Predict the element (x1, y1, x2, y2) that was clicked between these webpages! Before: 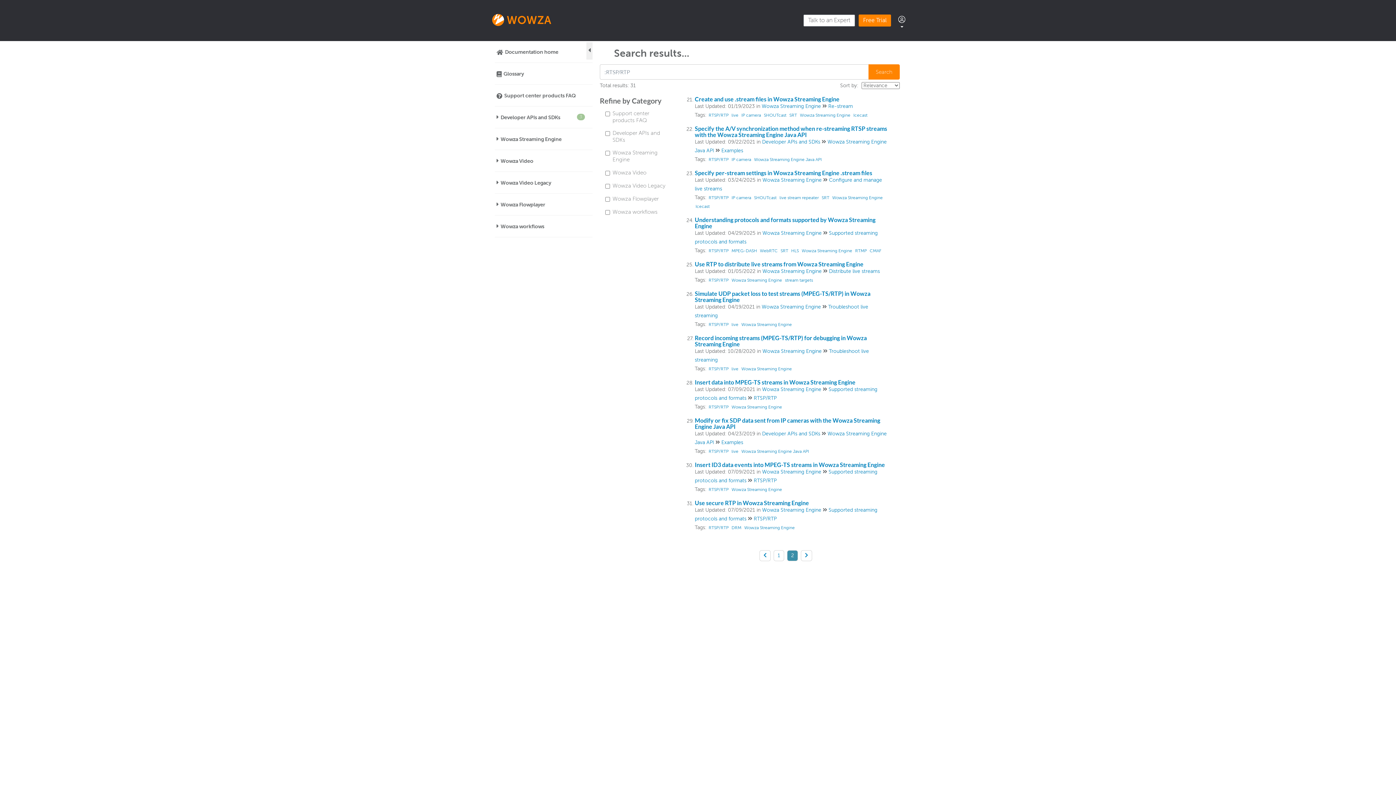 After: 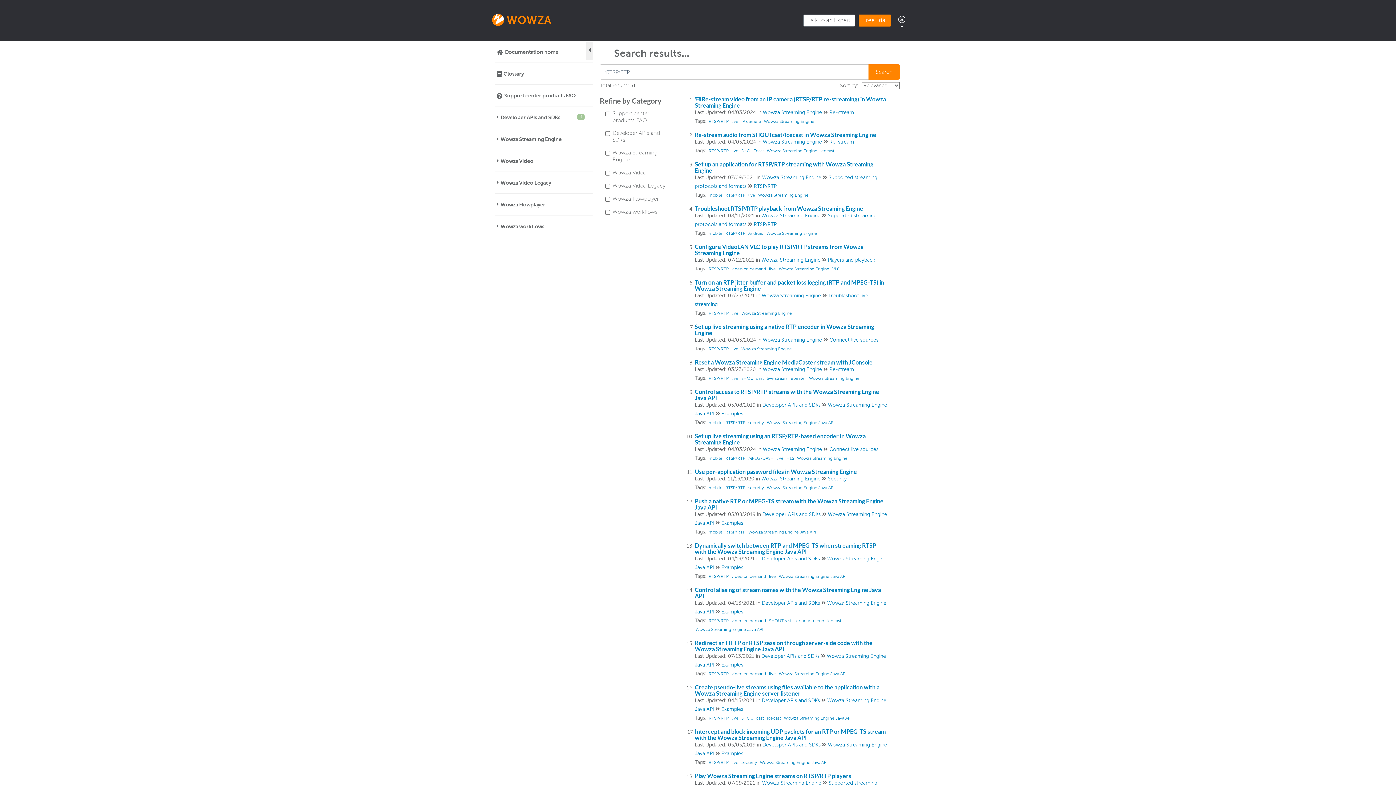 Action: bbox: (708, 193, 729, 201) label: RTSP/RTP